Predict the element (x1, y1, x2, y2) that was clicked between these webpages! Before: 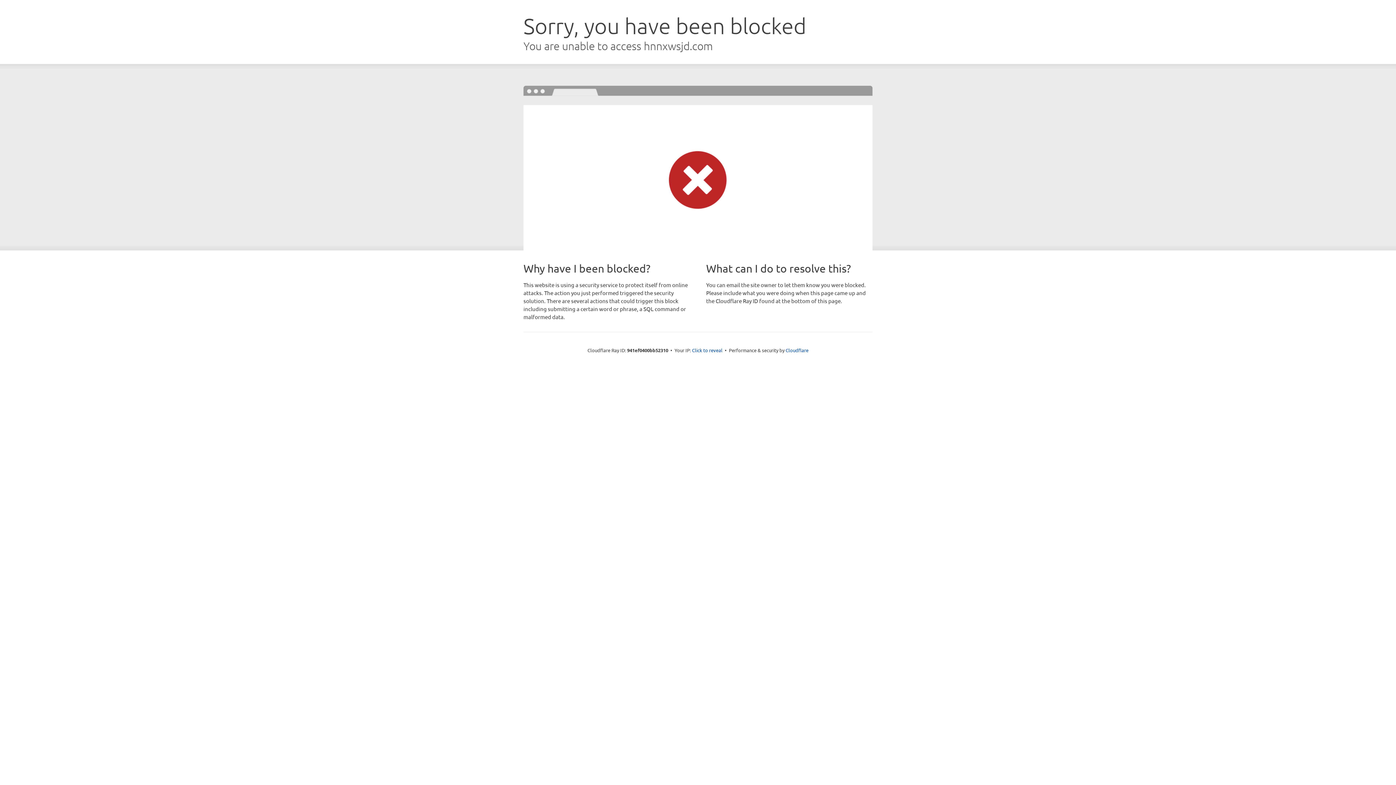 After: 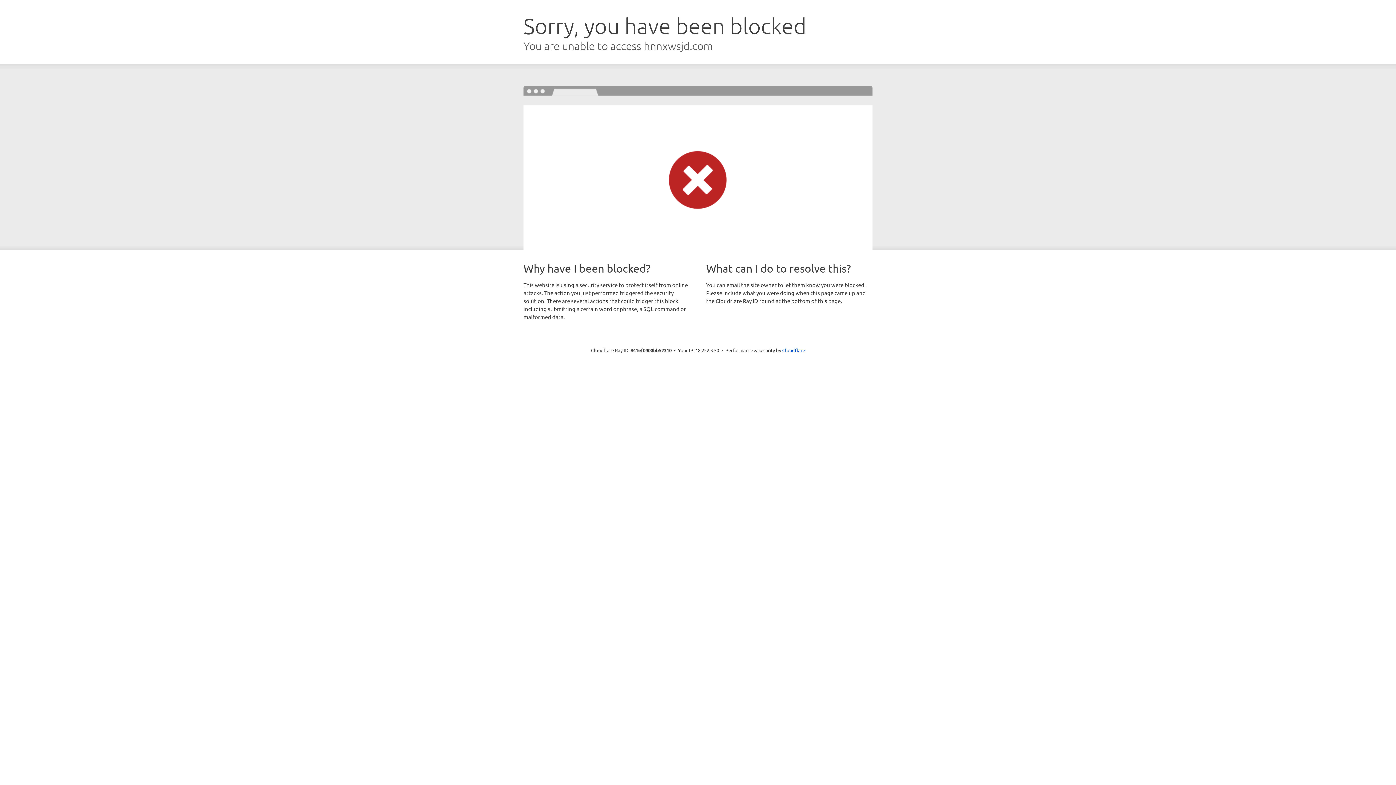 Action: bbox: (692, 346, 722, 353) label: Click to reveal